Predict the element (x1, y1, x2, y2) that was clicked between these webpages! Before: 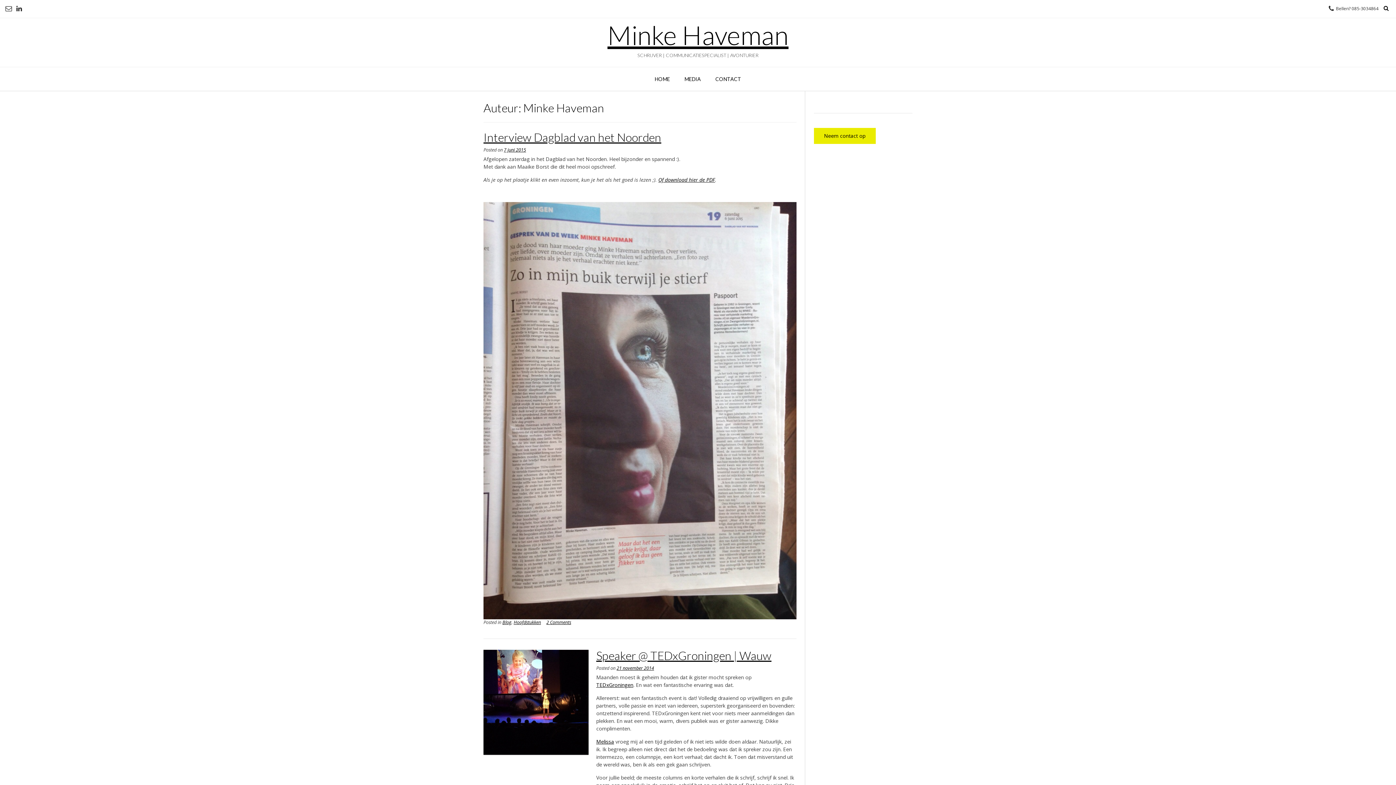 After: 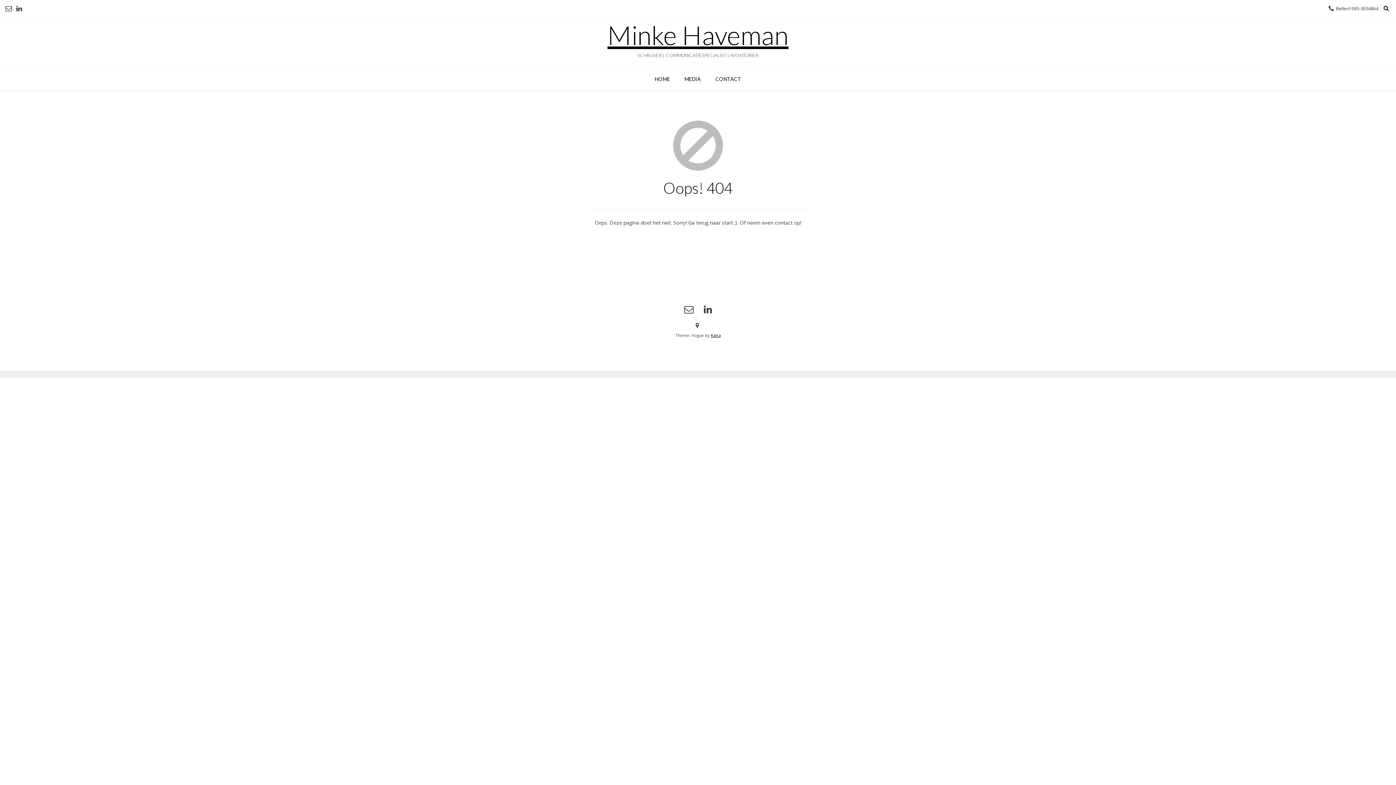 Action: label: CONTACT bbox: (708, 67, 748, 91)